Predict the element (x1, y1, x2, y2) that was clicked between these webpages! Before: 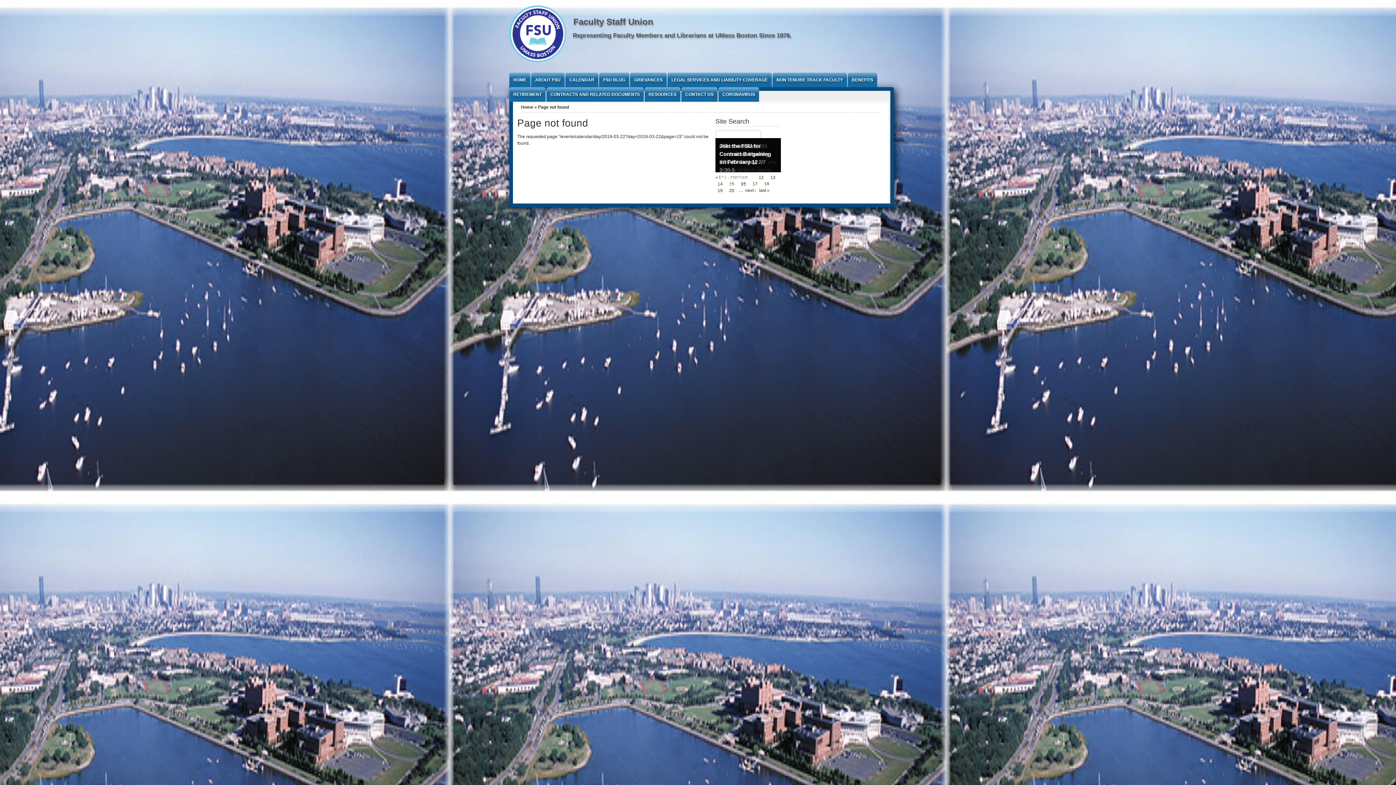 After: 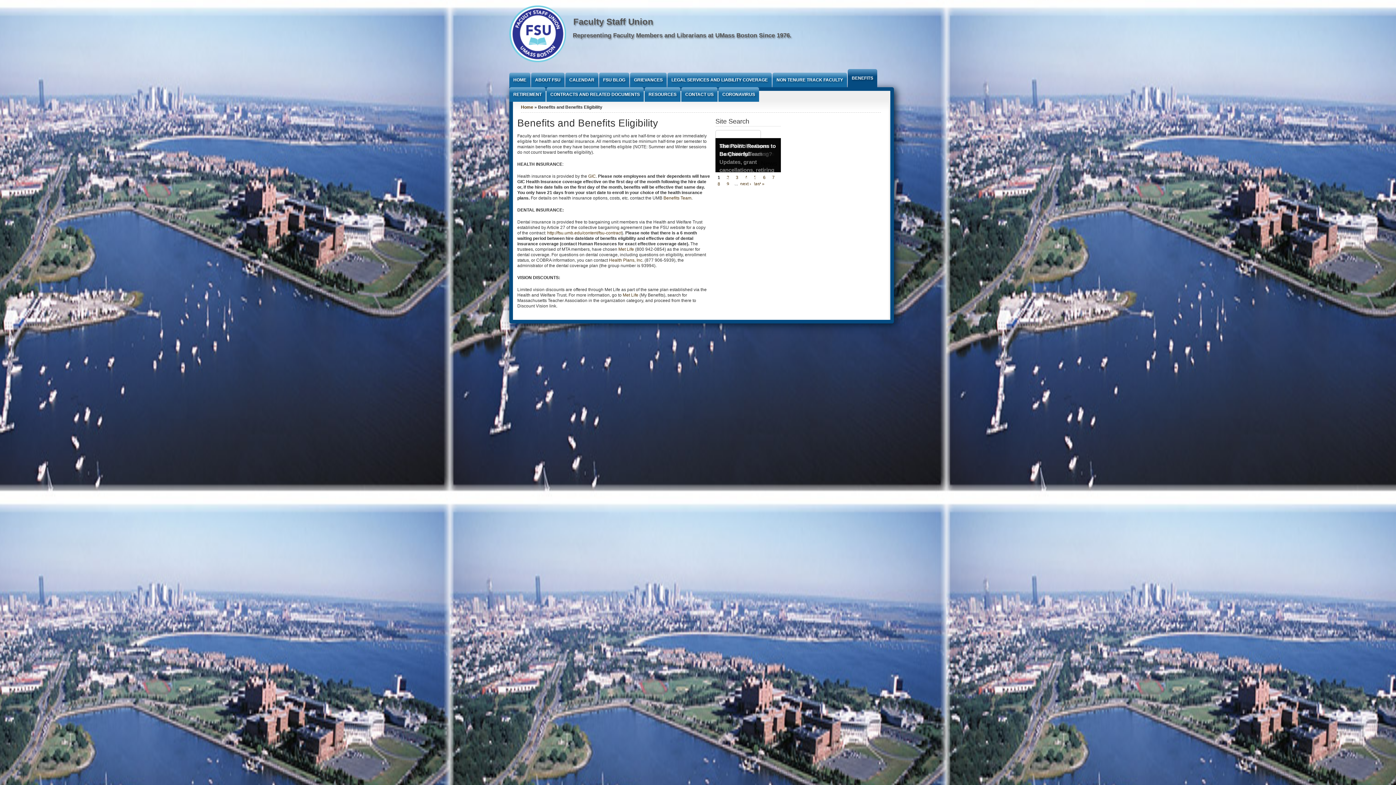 Action: bbox: (848, 72, 877, 87) label: BENEFITS